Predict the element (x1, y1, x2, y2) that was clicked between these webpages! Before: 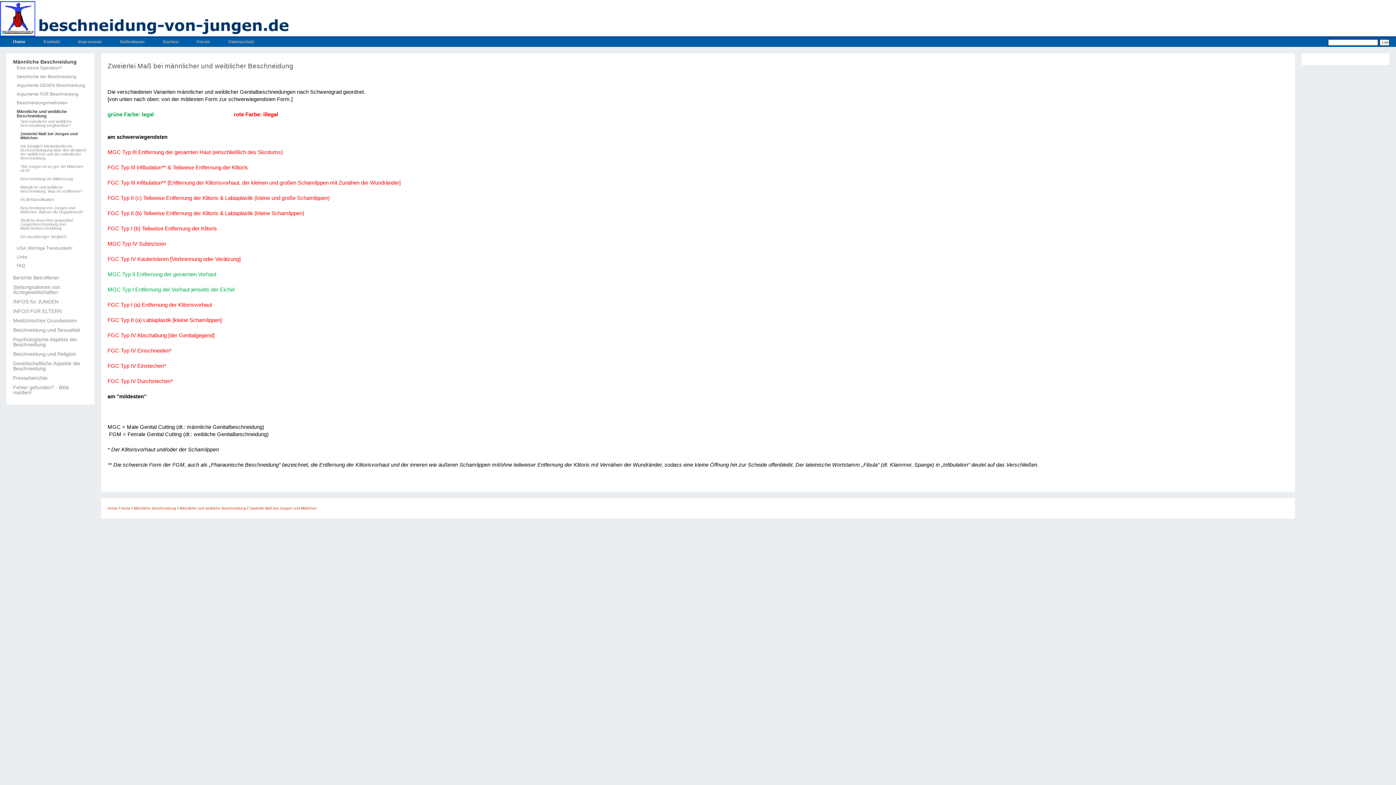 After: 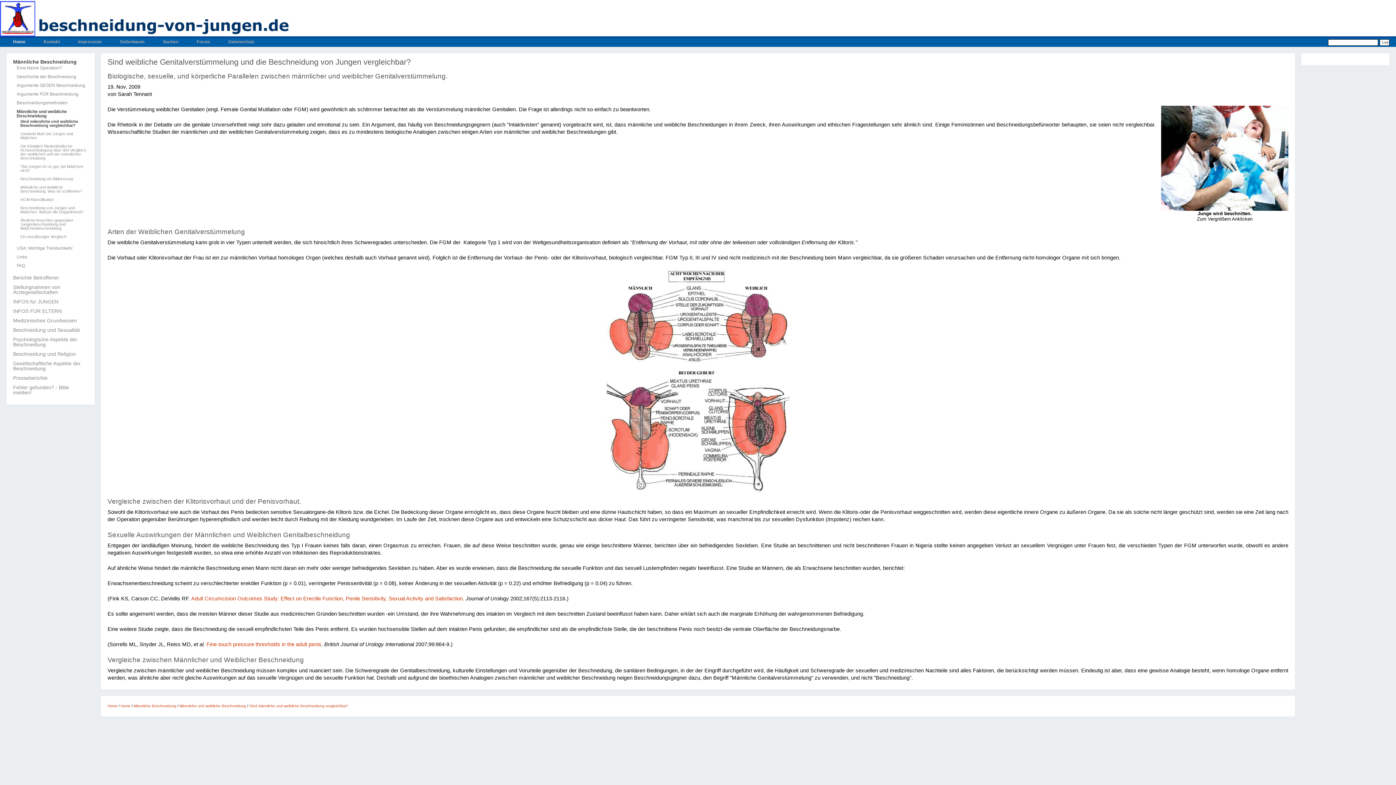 Action: bbox: (179, 506, 246, 510) label: Männliche und weibliche Beschneidung